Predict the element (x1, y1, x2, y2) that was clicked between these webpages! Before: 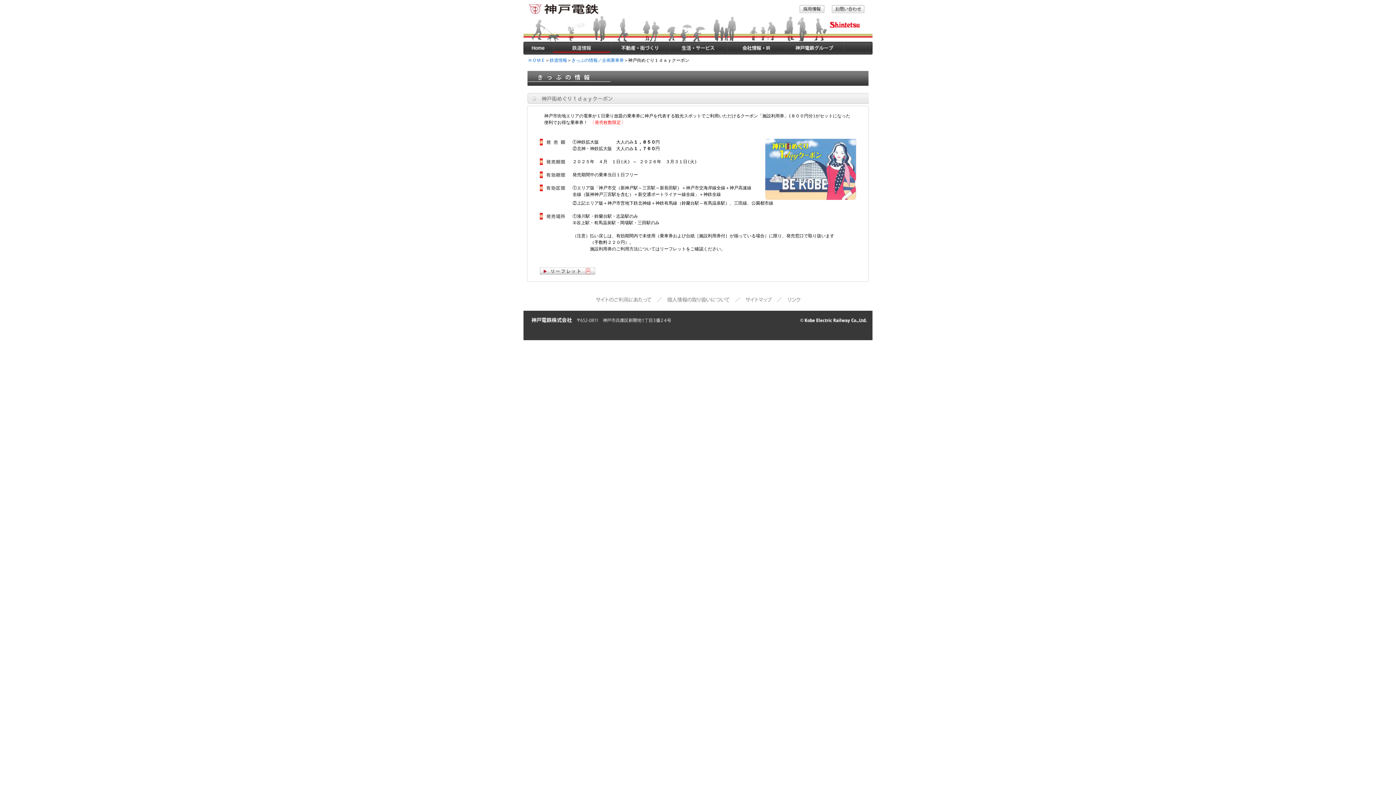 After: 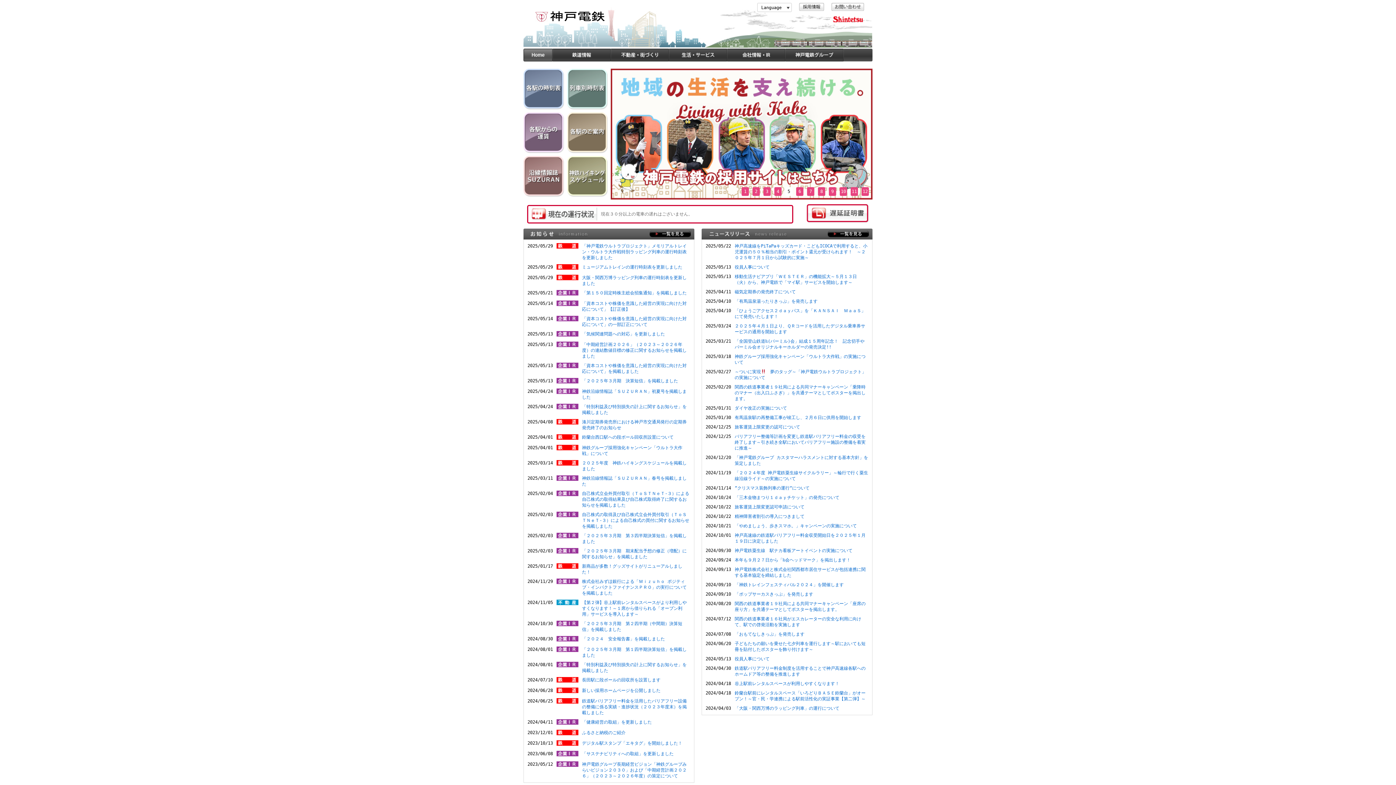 Action: bbox: (529, 10, 599, 16)